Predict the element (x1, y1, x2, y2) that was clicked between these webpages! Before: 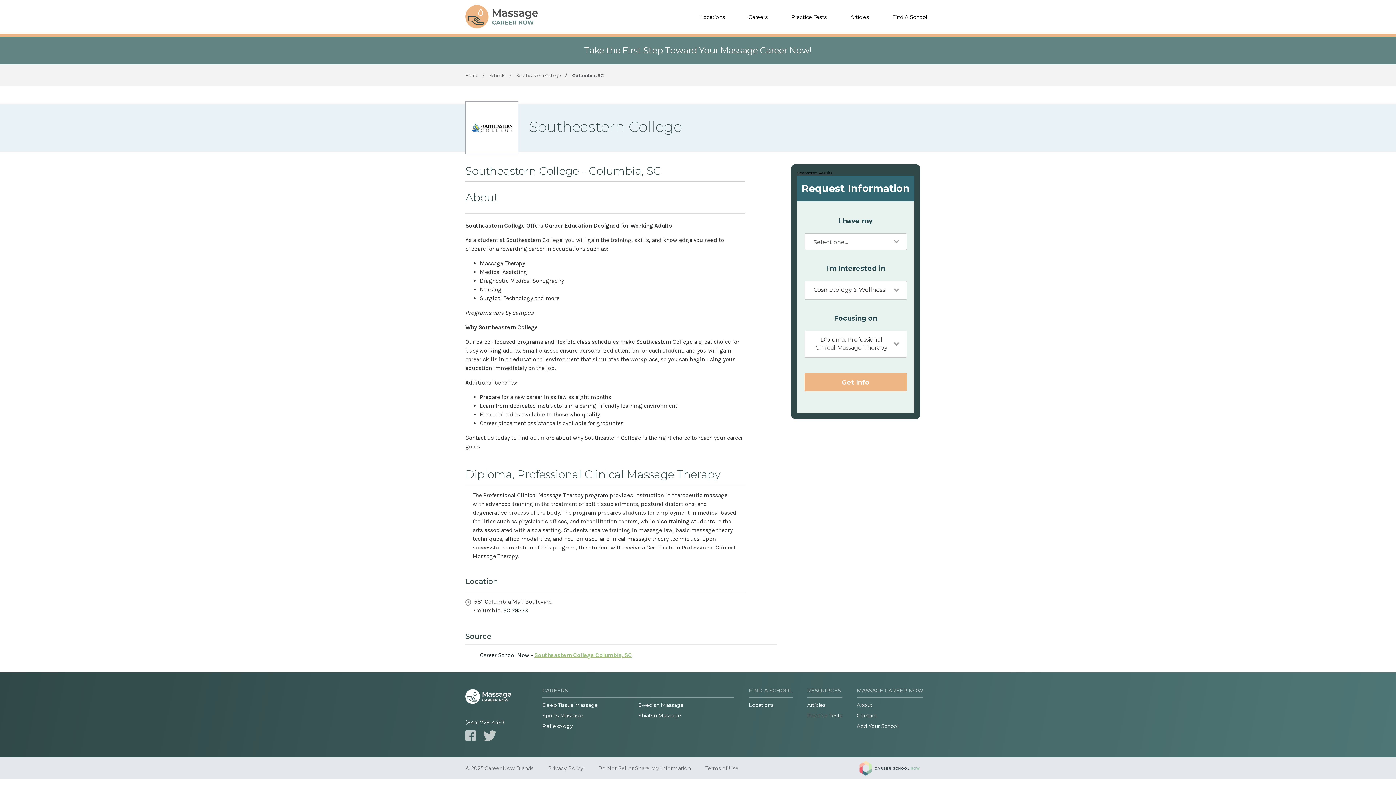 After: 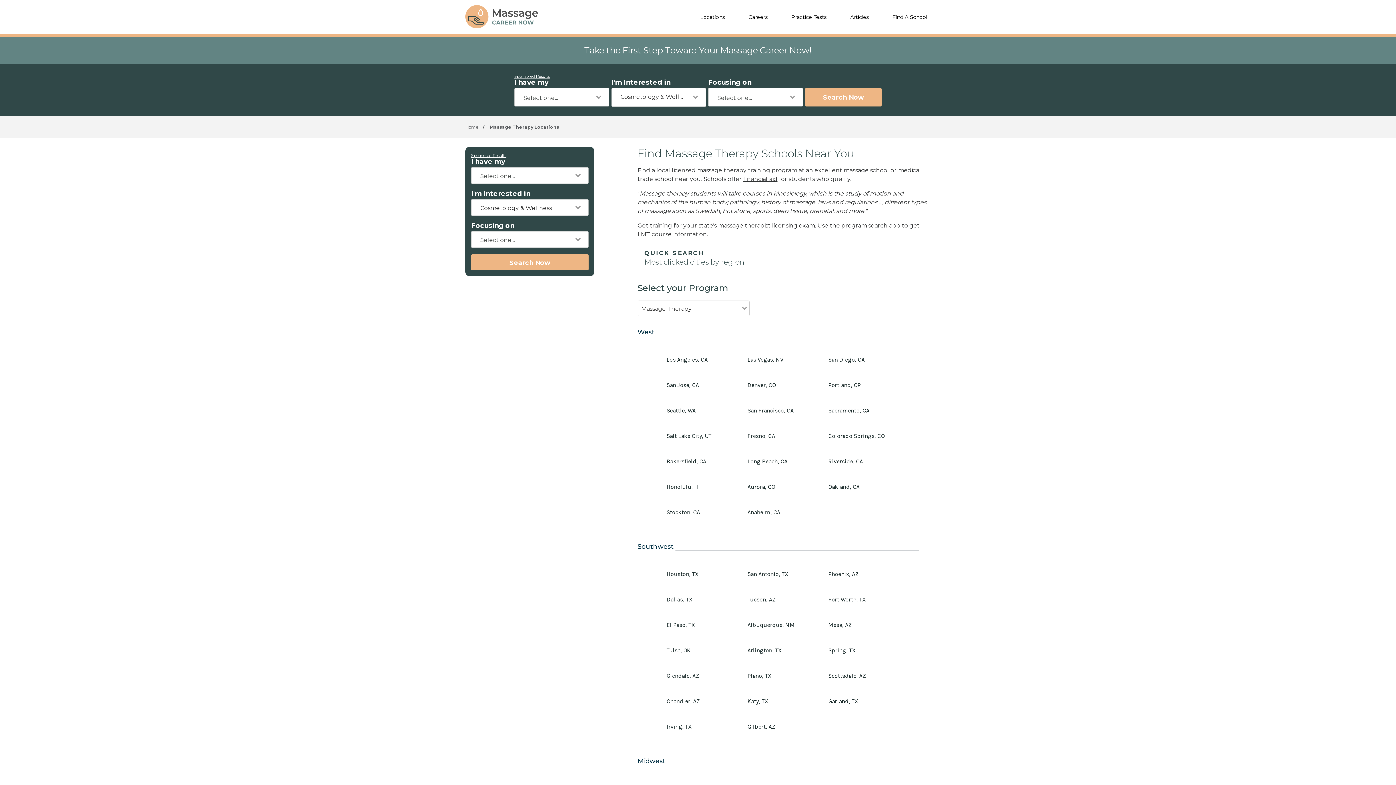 Action: bbox: (696, 6, 728, 28) label: Locations